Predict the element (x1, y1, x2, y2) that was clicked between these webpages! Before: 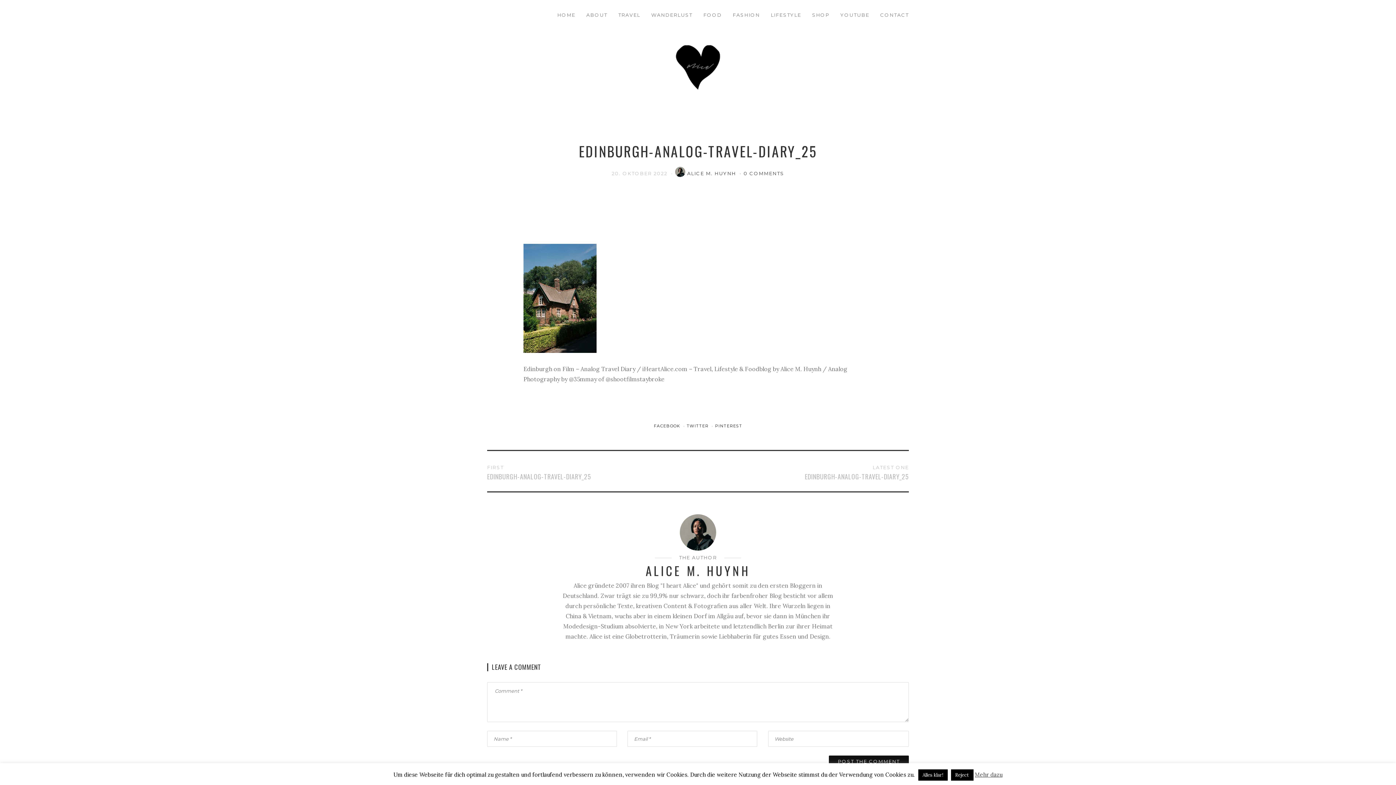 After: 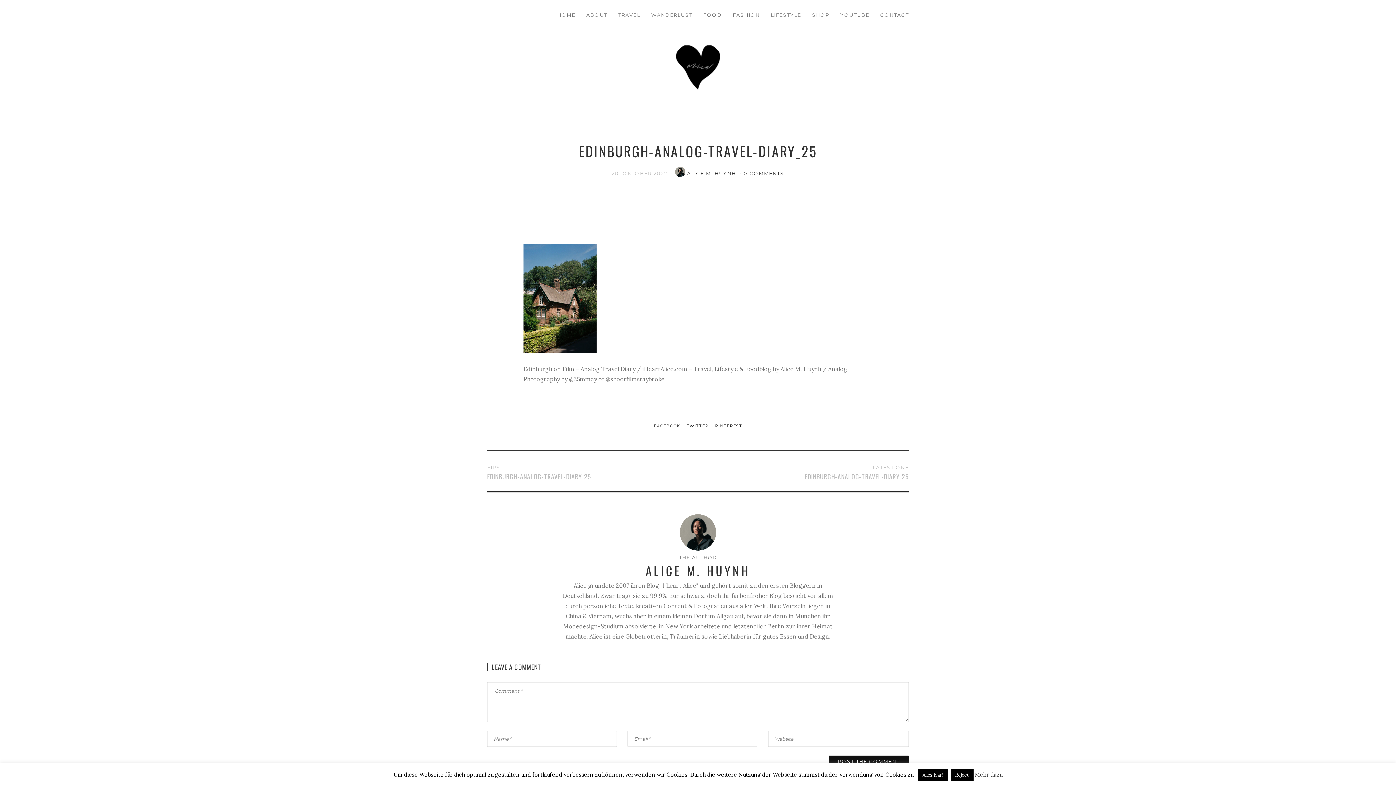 Action: label: FACEBOOK  bbox: (653, 423, 681, 428)